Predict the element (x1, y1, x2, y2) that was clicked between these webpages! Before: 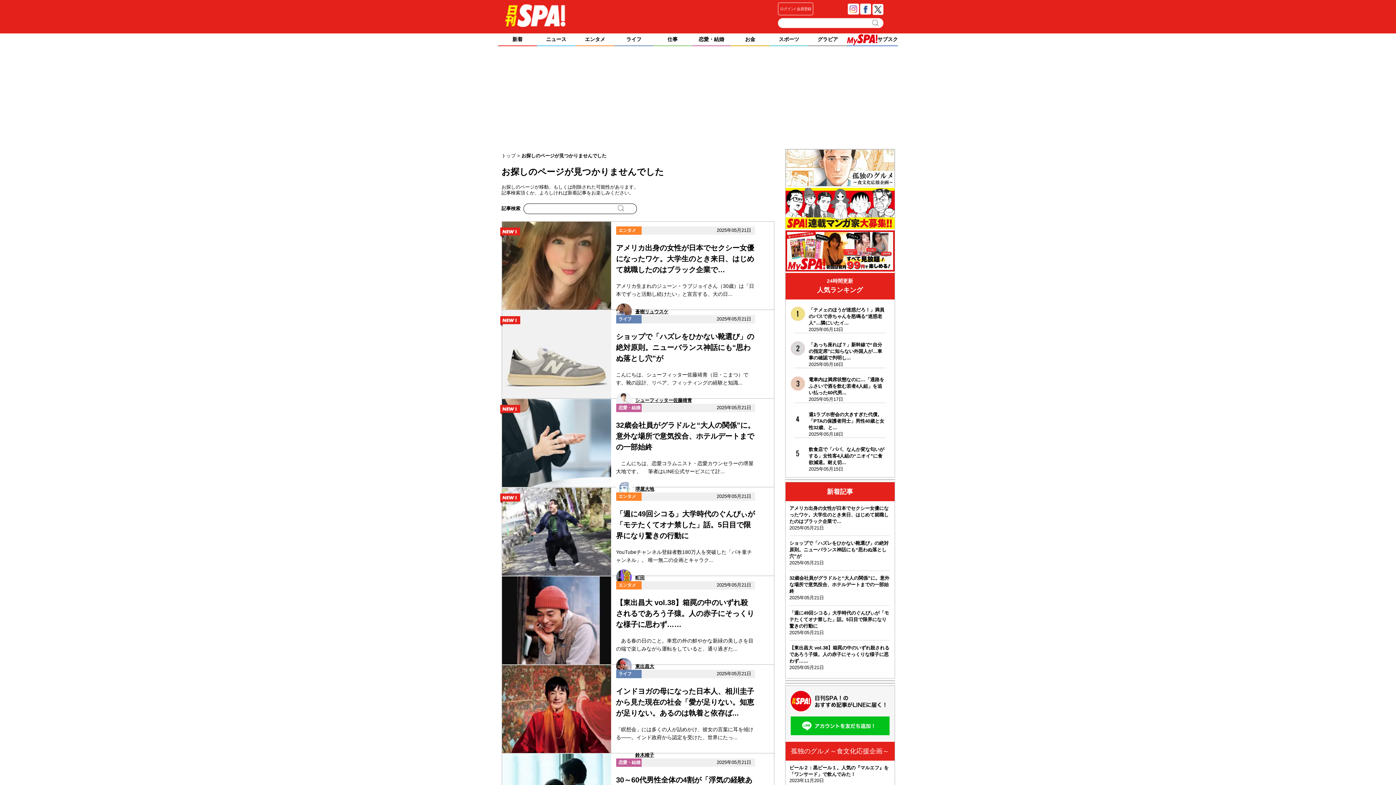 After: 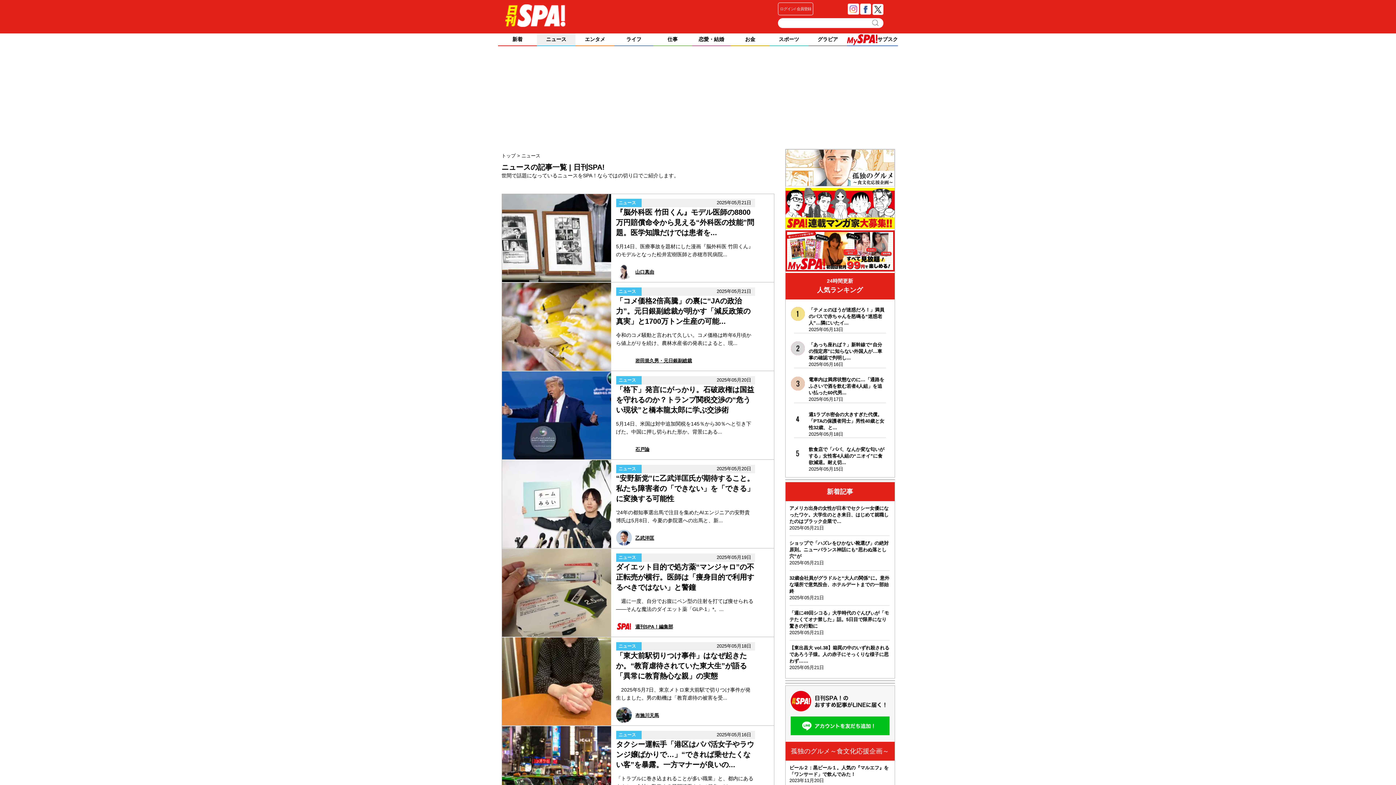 Action: bbox: (536, 33, 575, 46) label: ニュース